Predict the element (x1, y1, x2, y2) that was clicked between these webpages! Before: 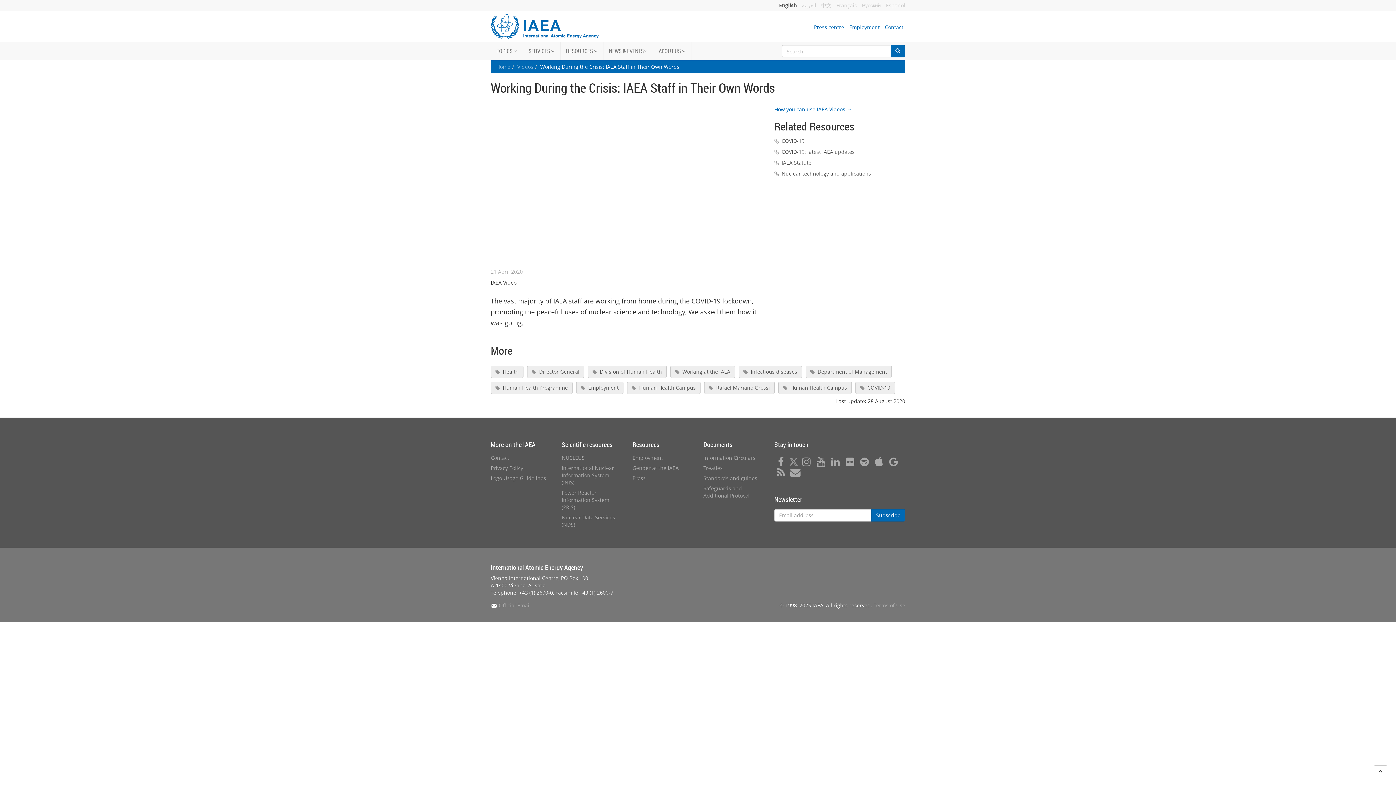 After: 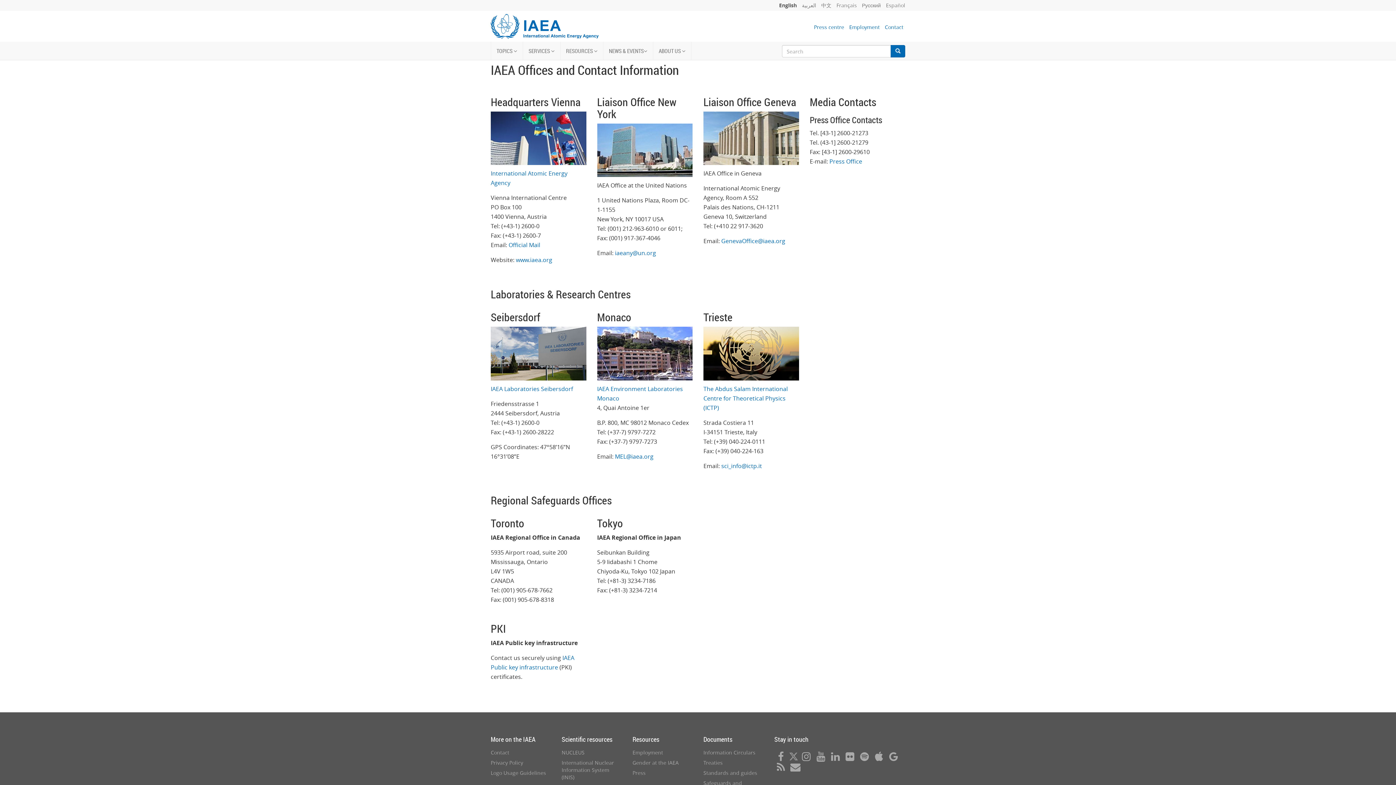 Action: label: Contact bbox: (885, 23, 903, 30)